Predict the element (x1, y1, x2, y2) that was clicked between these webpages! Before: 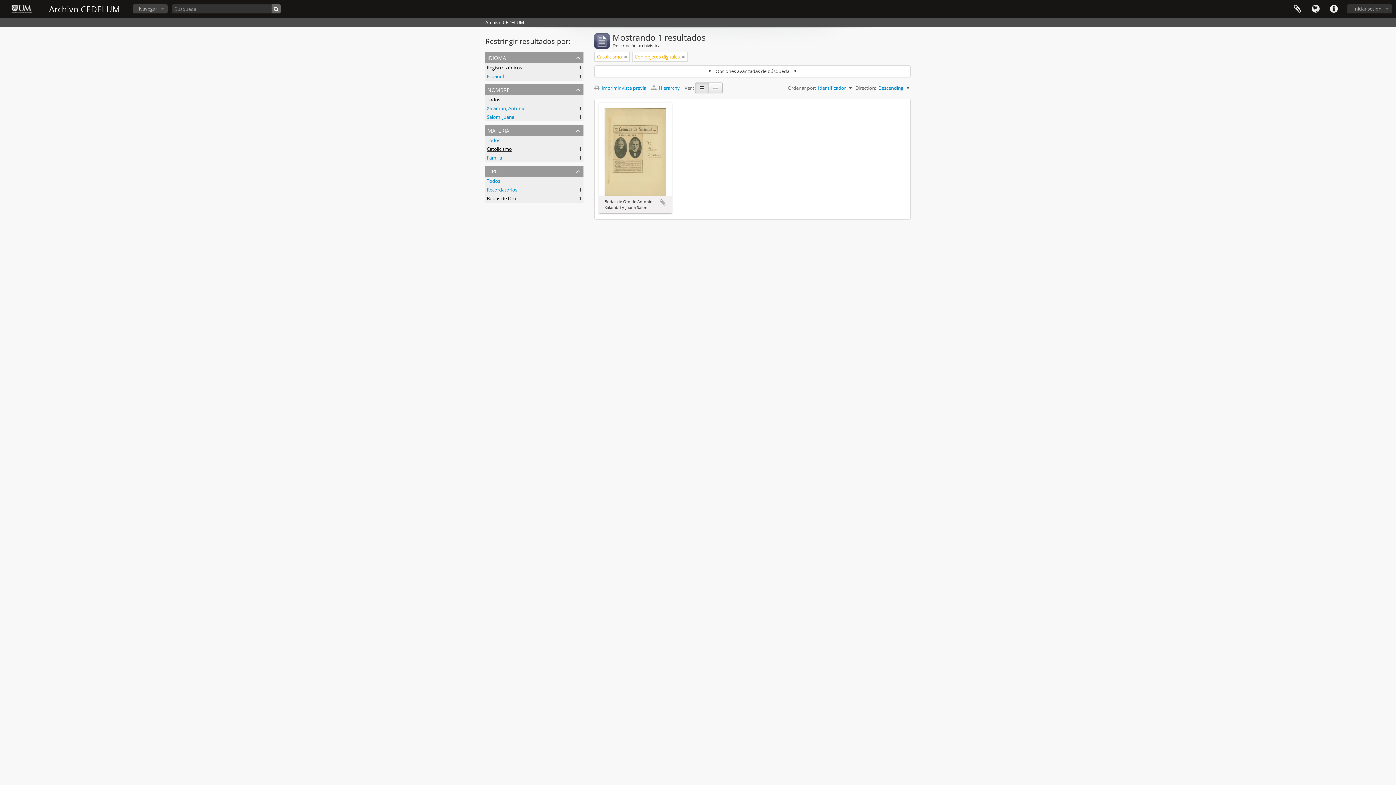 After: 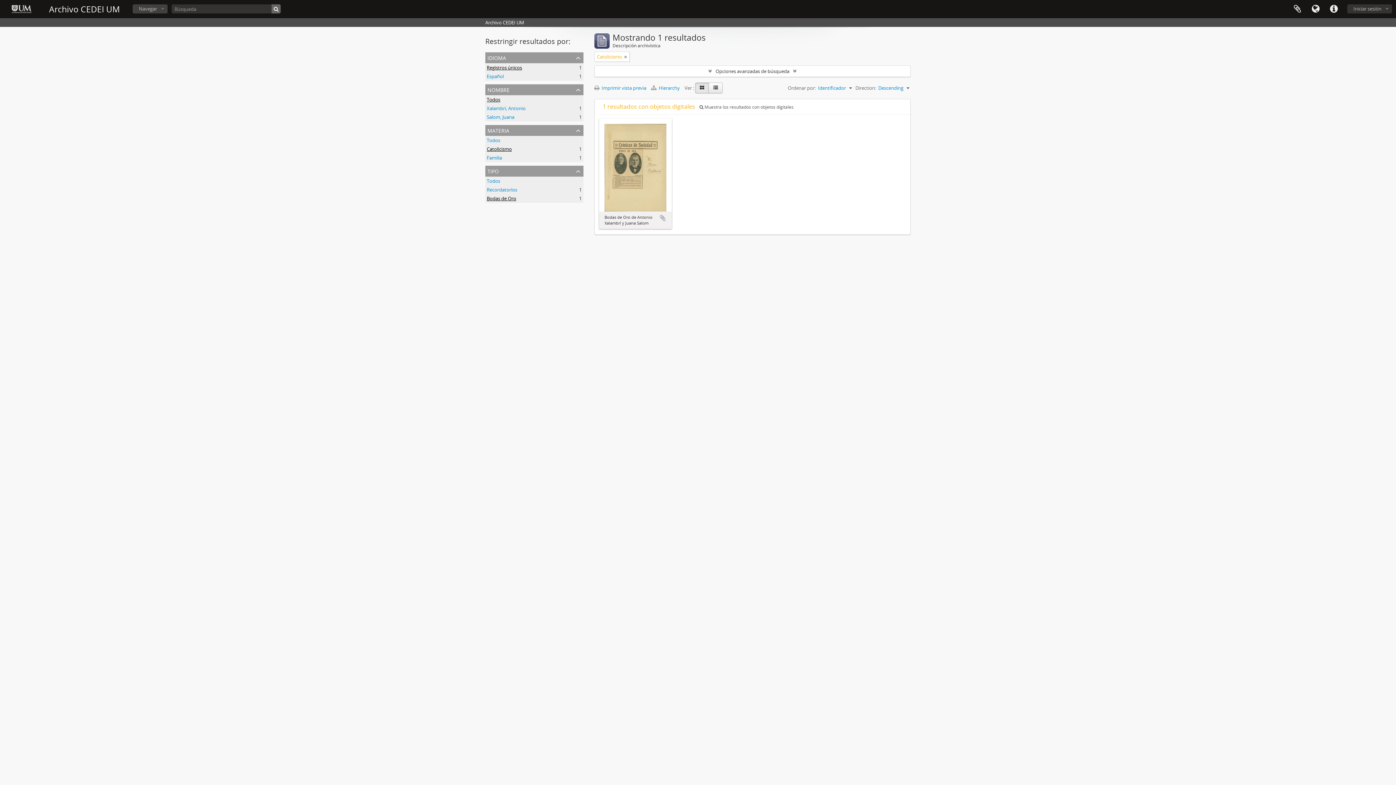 Action: bbox: (682, 53, 685, 60)